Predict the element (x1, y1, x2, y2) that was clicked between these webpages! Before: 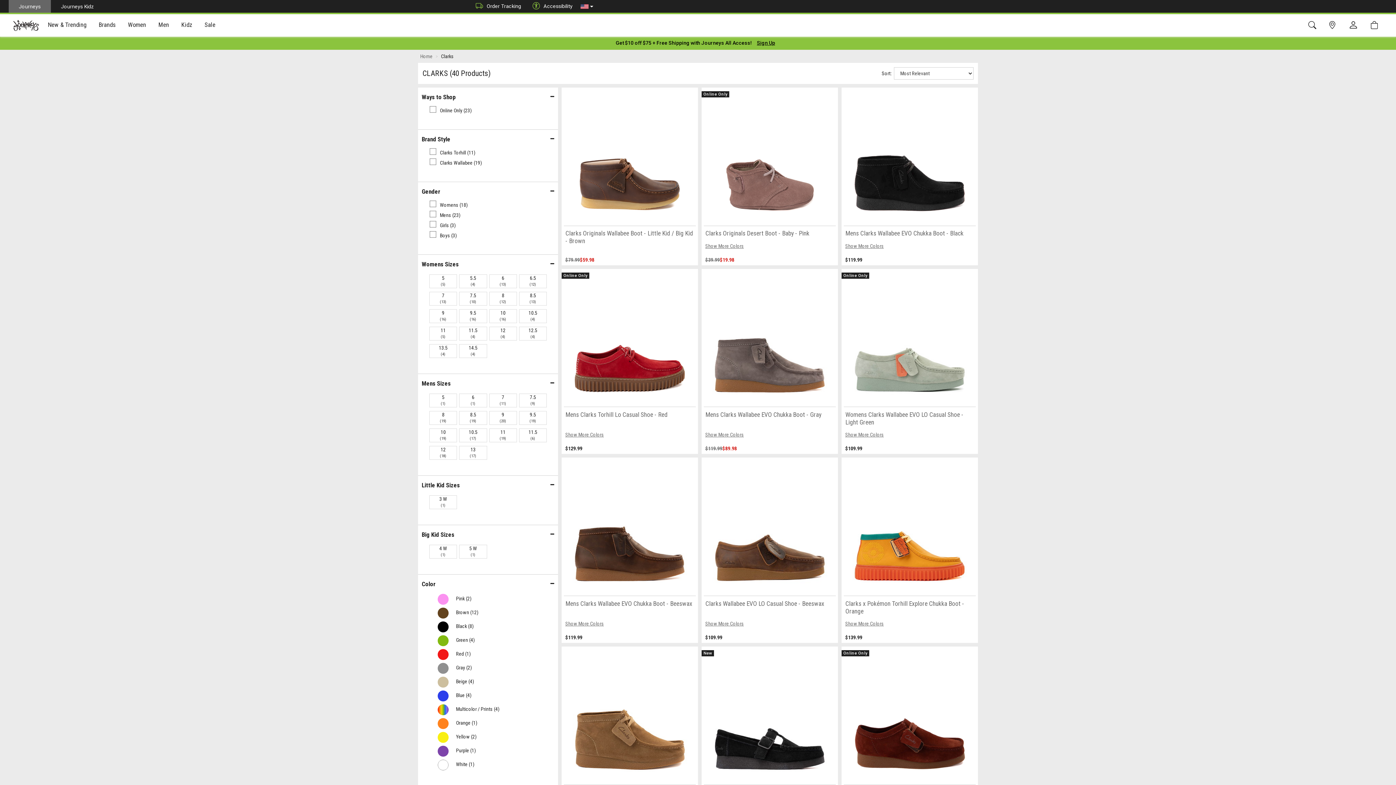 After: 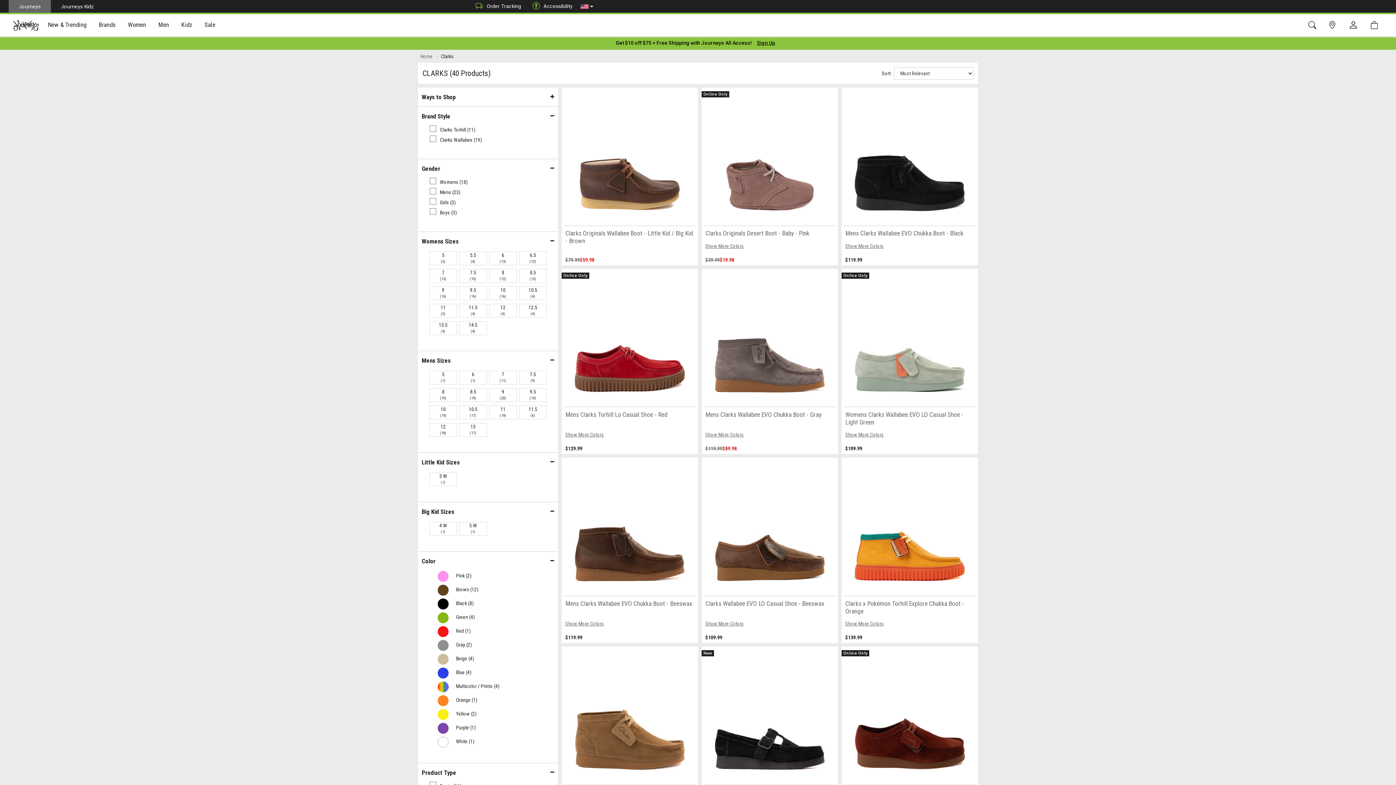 Action: label: Ways to Shop bbox: (421, 93, 554, 100)